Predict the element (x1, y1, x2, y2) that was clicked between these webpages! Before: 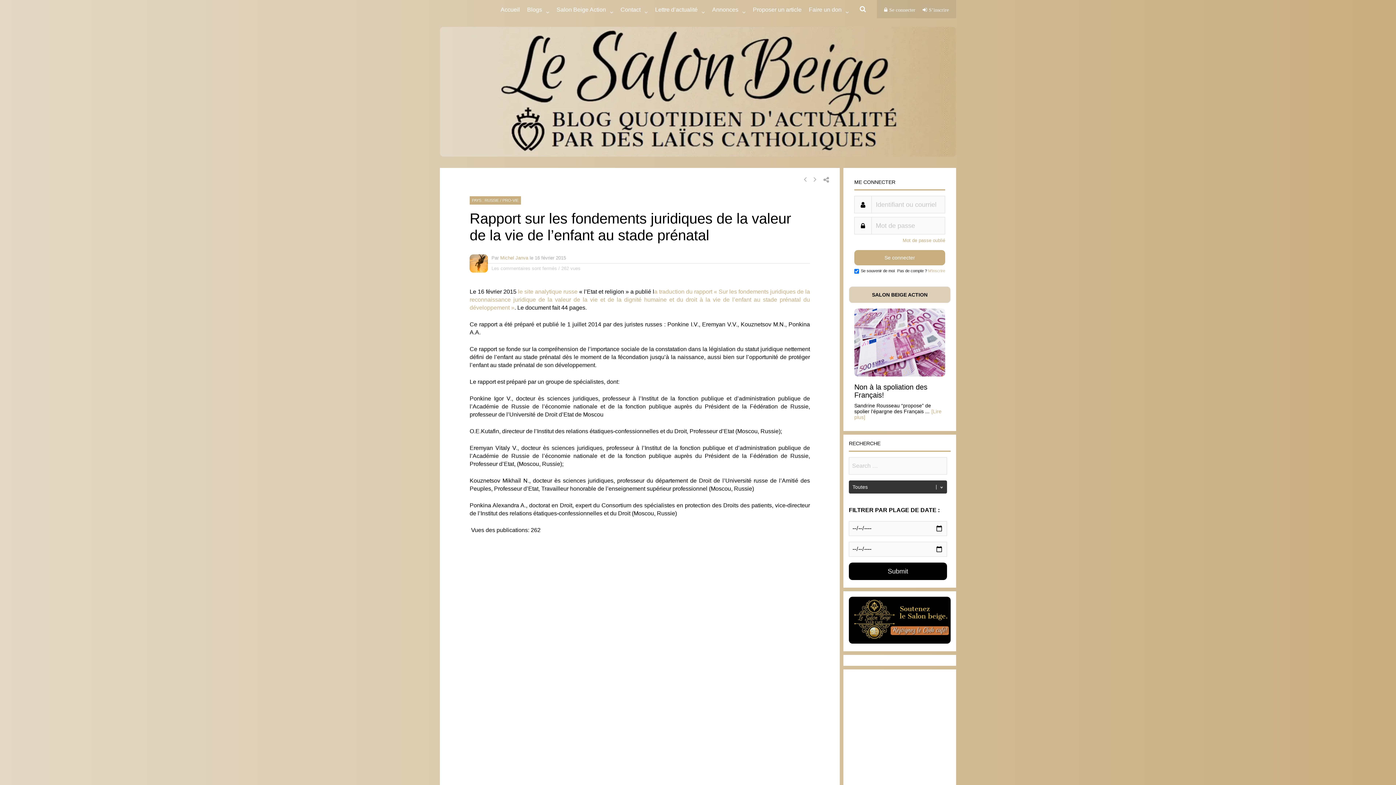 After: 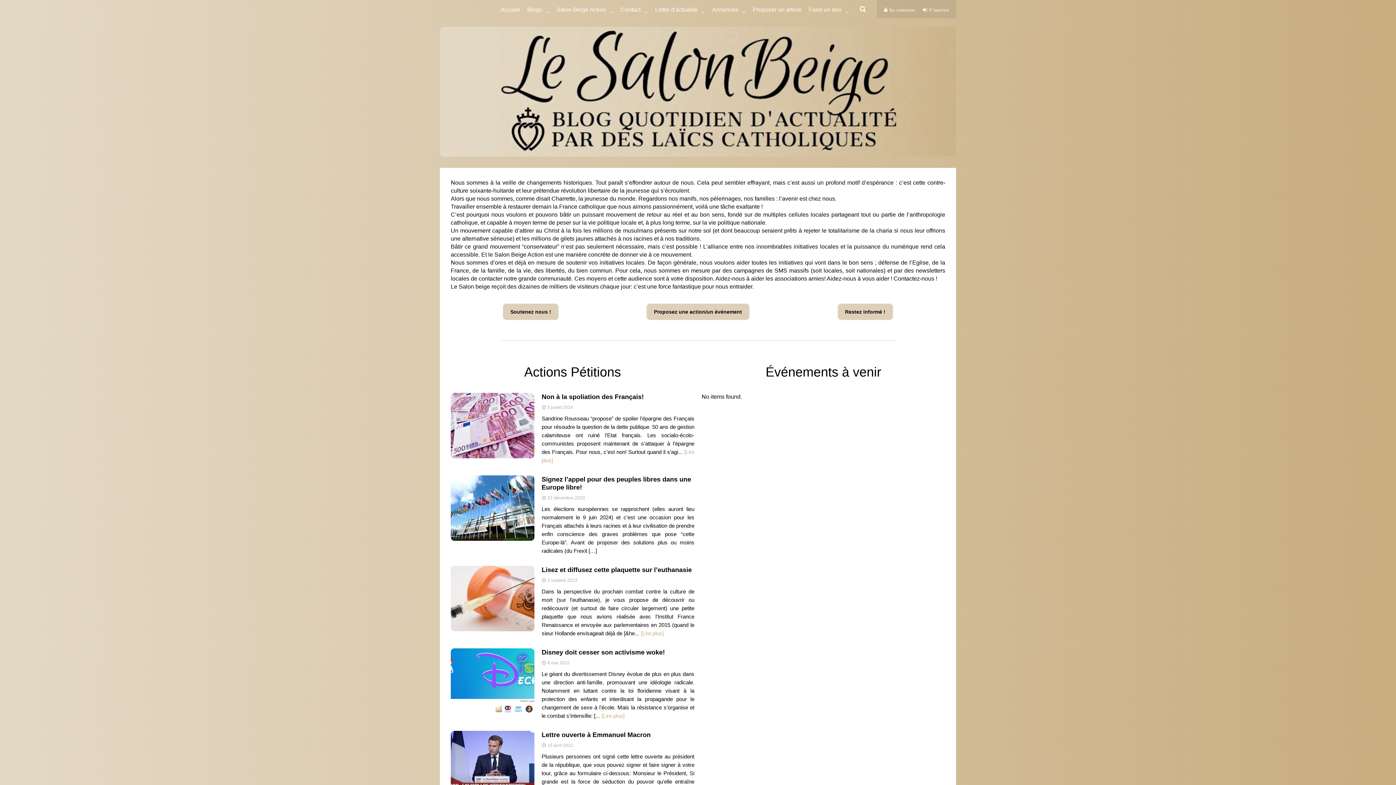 Action: label: SALON BEIGE ACTION bbox: (849, 286, 950, 303)